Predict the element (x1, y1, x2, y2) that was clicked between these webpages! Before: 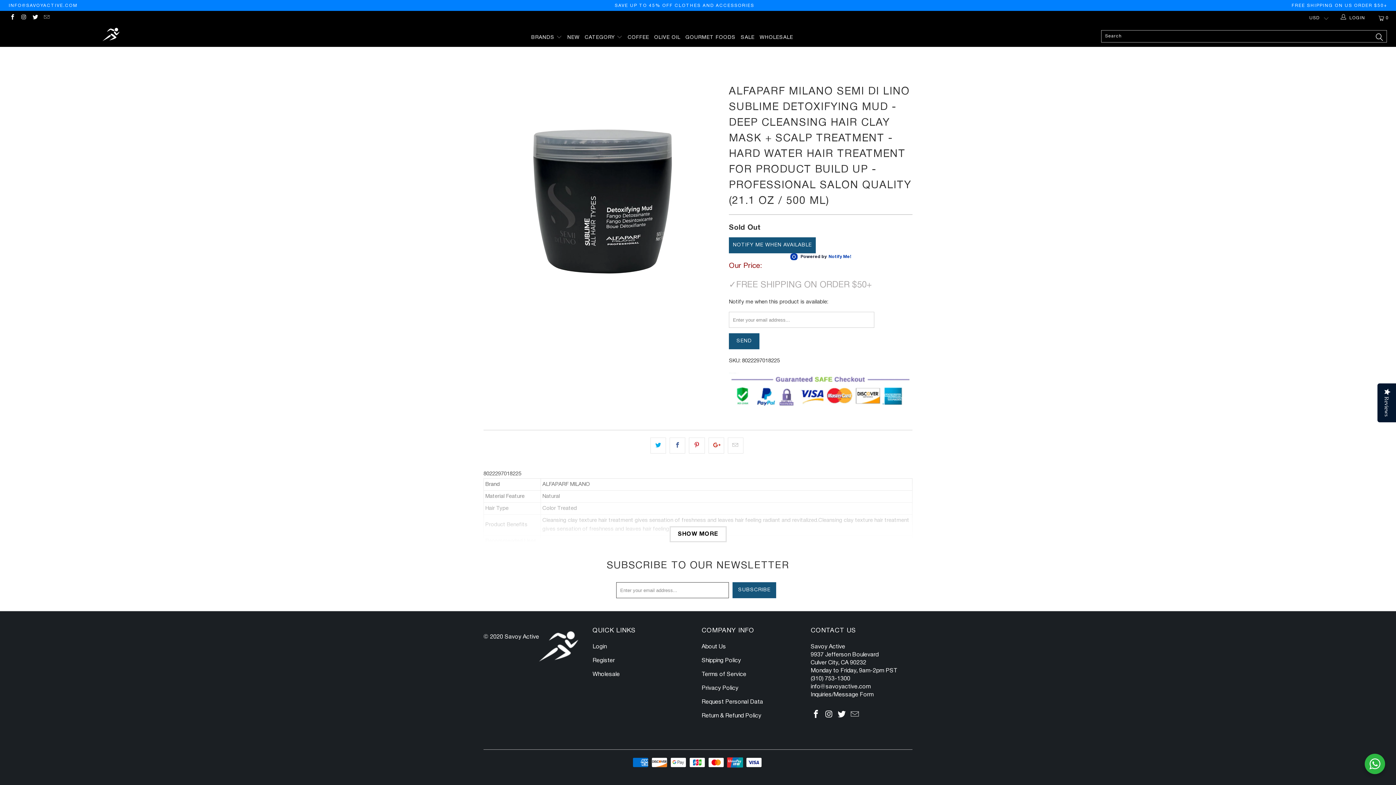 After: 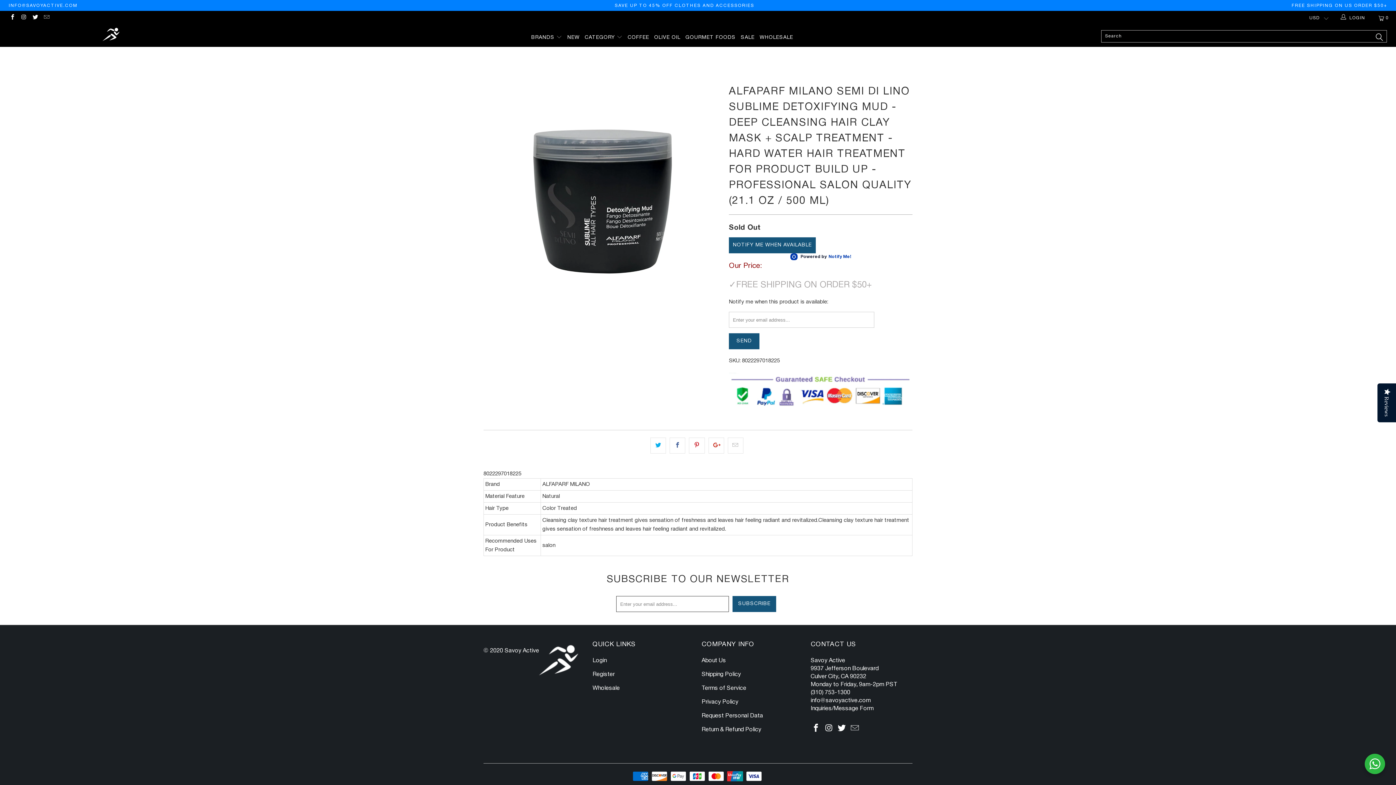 Action: bbox: (669, 526, 726, 542) label: SHOW MORE